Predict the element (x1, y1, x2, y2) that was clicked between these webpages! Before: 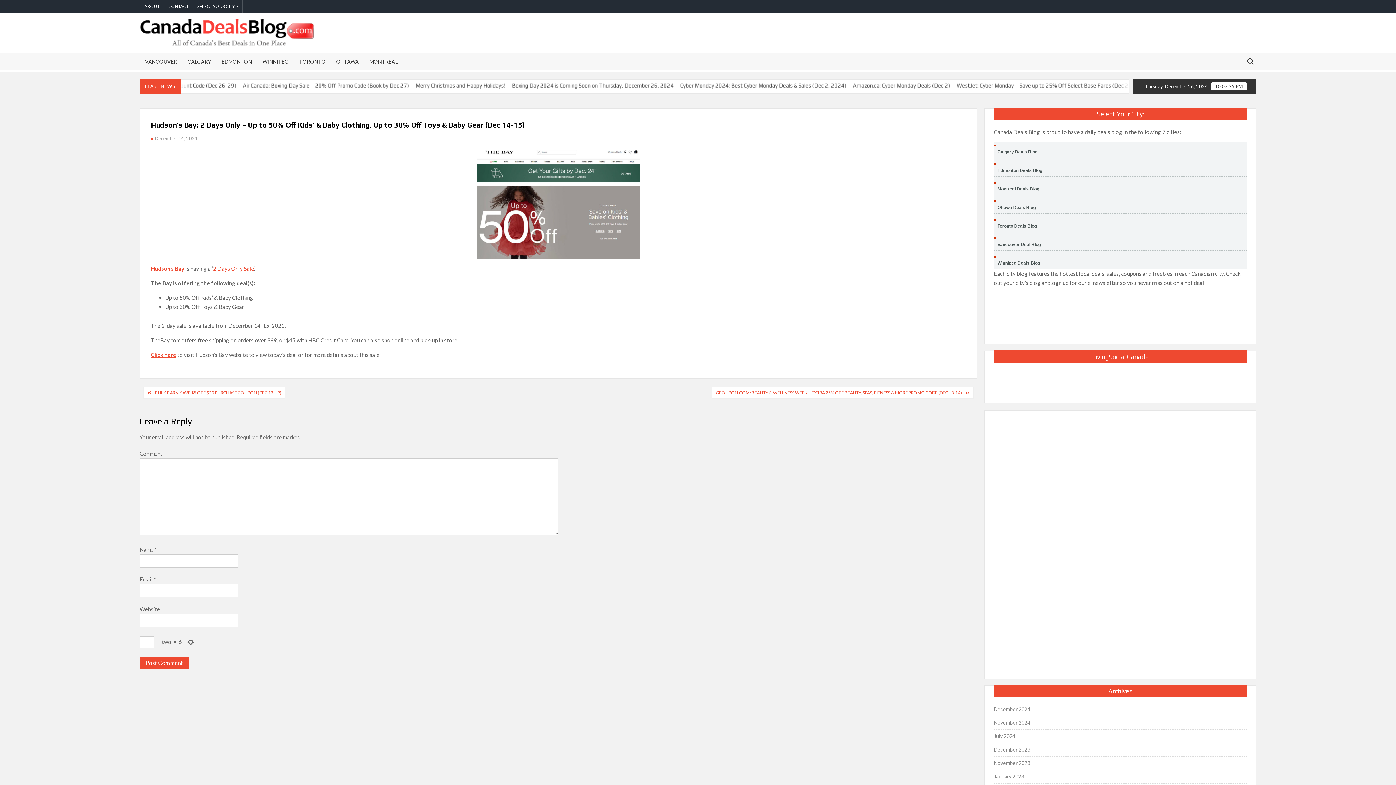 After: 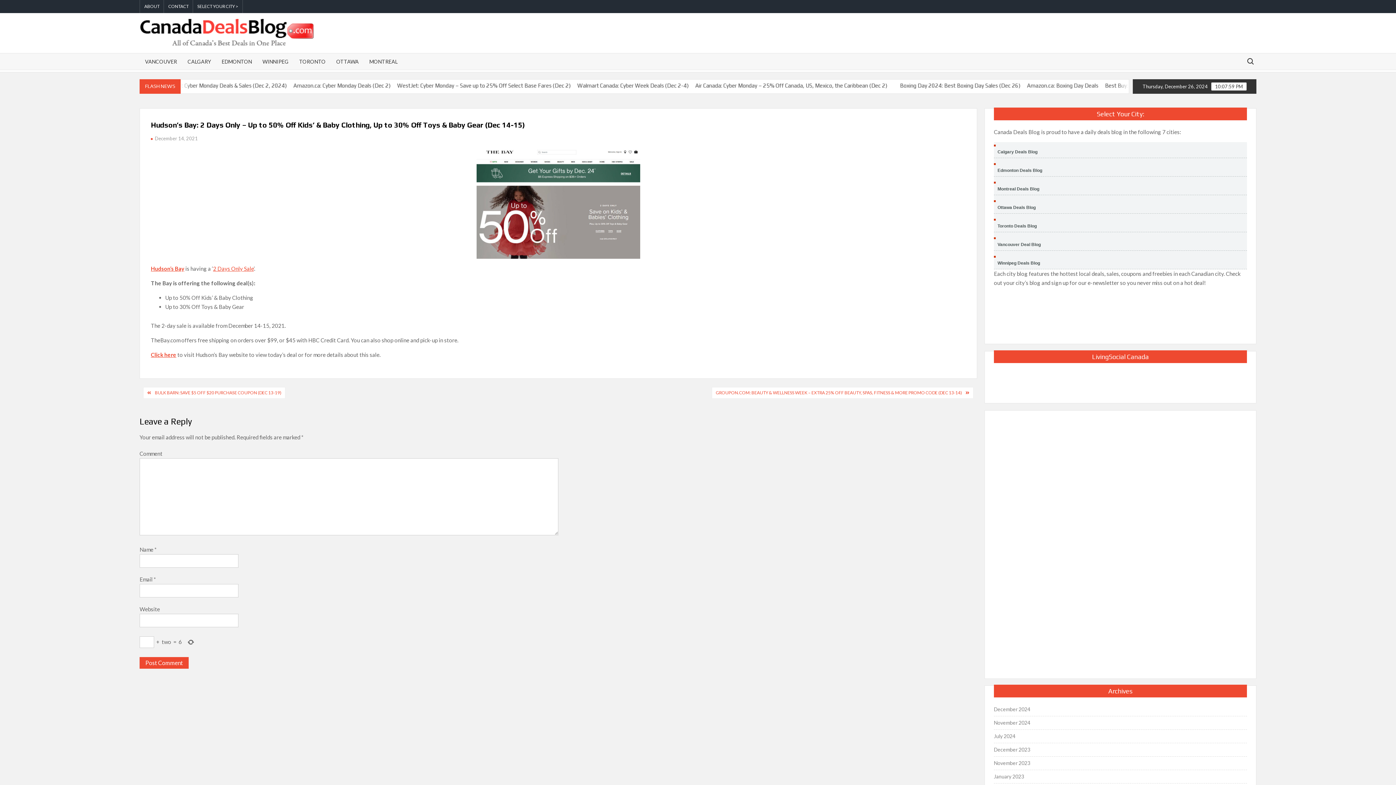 Action: bbox: (150, 265, 184, 272) label: Hudson’s Bay